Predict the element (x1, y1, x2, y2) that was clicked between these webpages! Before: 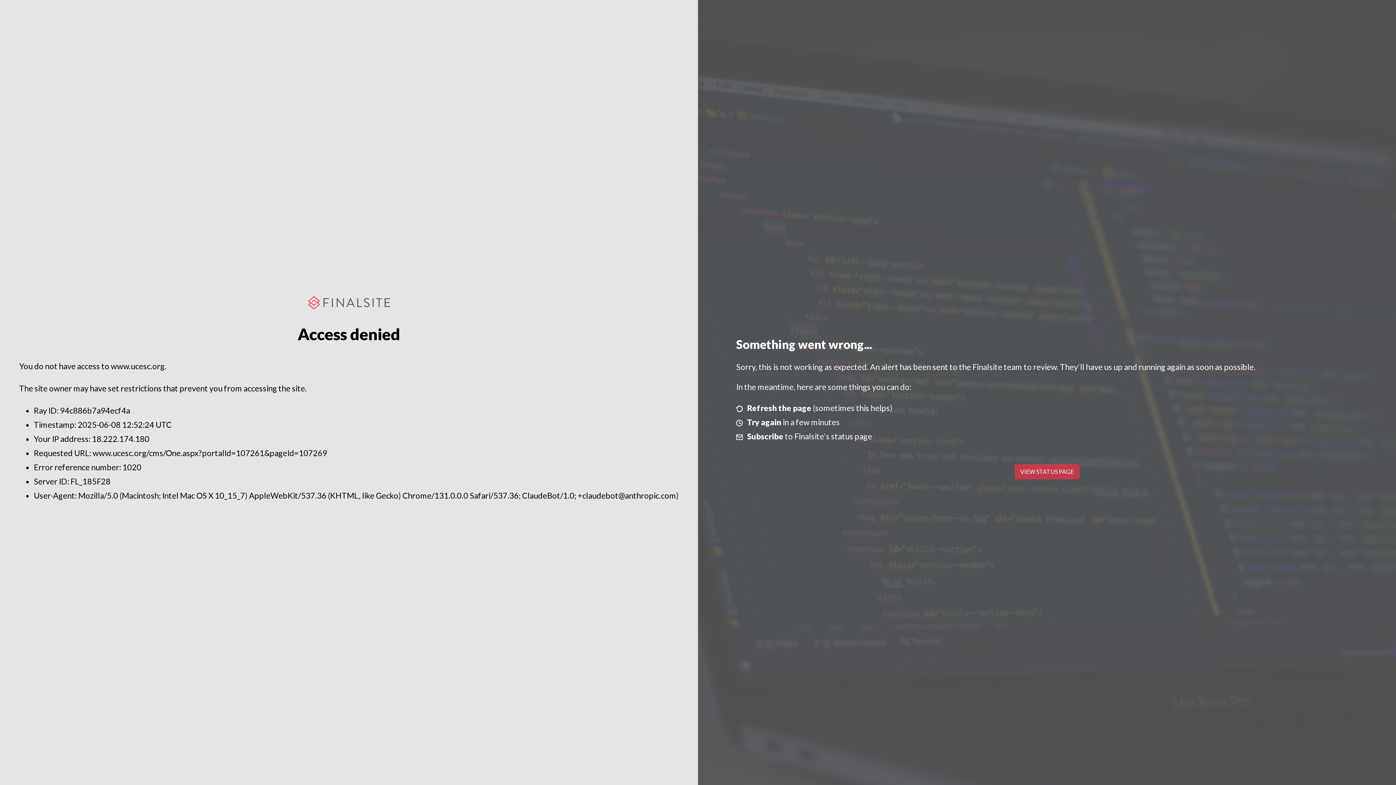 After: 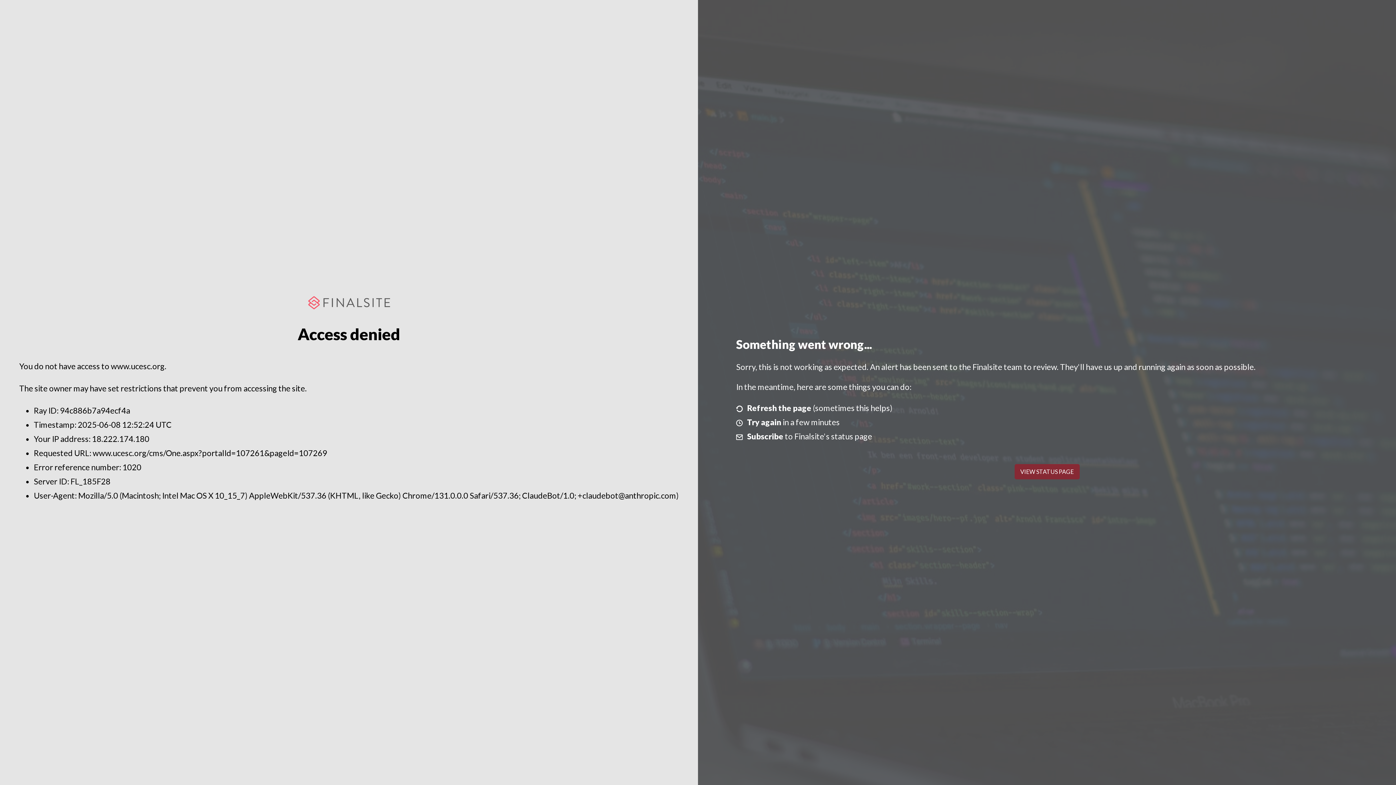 Action: label: VIEW STATUS PAGE bbox: (1014, 464, 1079, 479)